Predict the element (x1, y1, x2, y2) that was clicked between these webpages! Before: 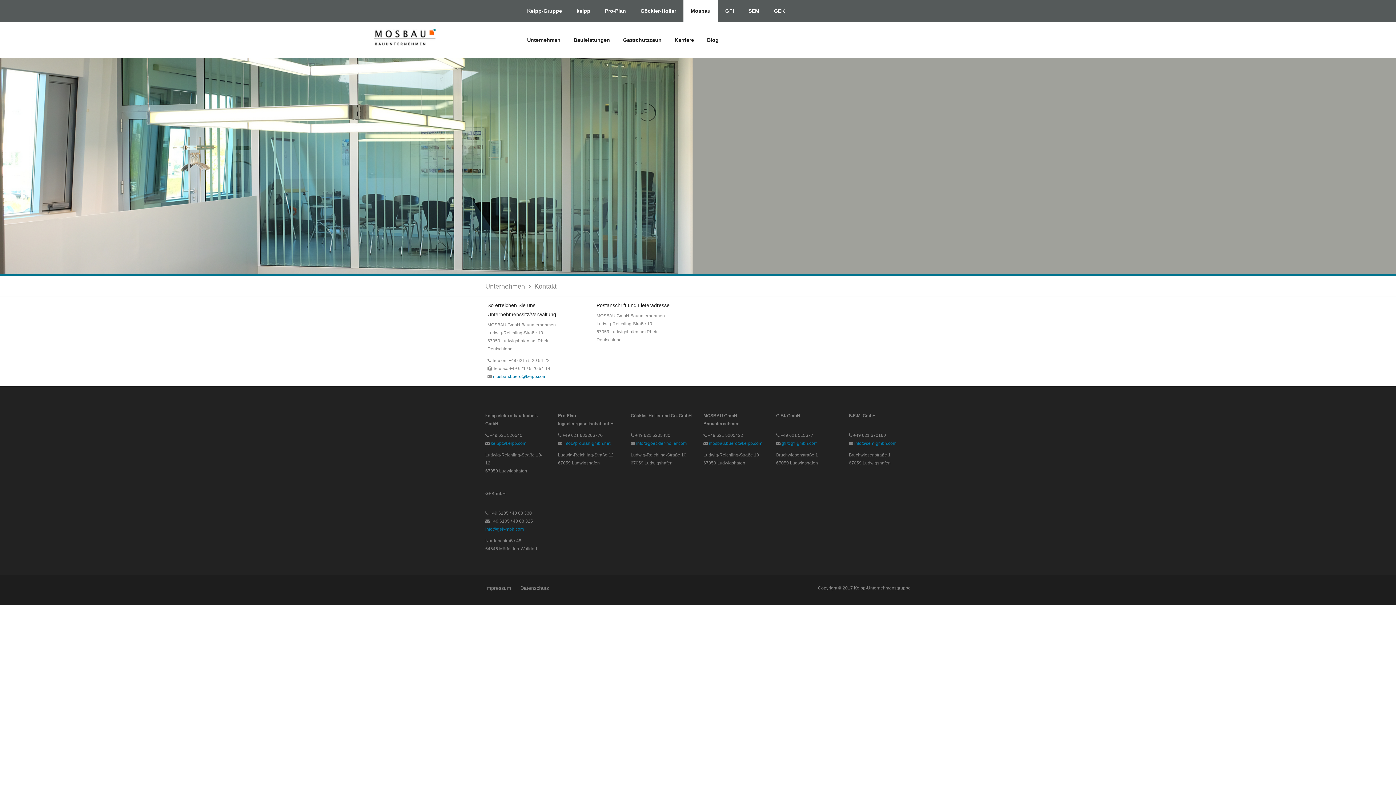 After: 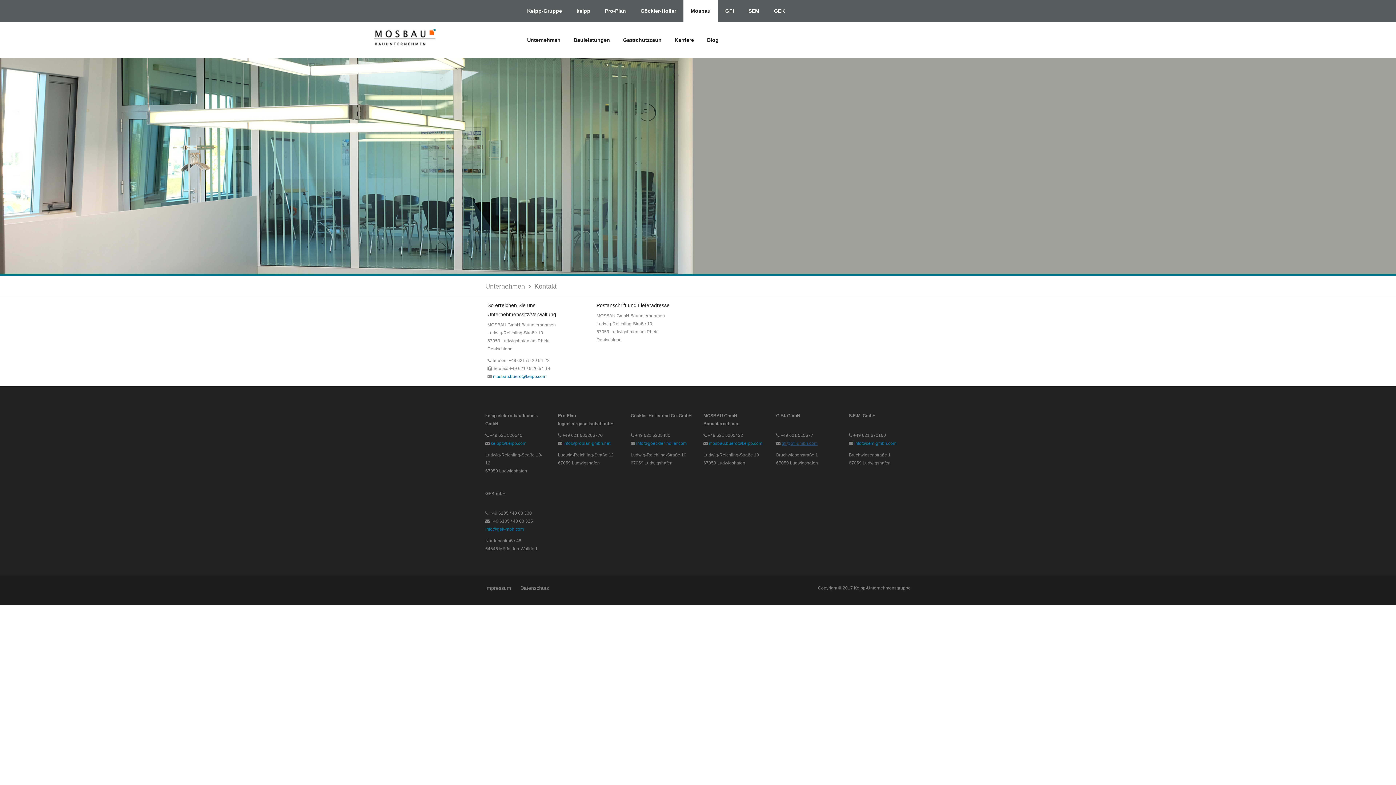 Action: bbox: (781, 439, 817, 447) label: gfi@gfi-gmbh.com